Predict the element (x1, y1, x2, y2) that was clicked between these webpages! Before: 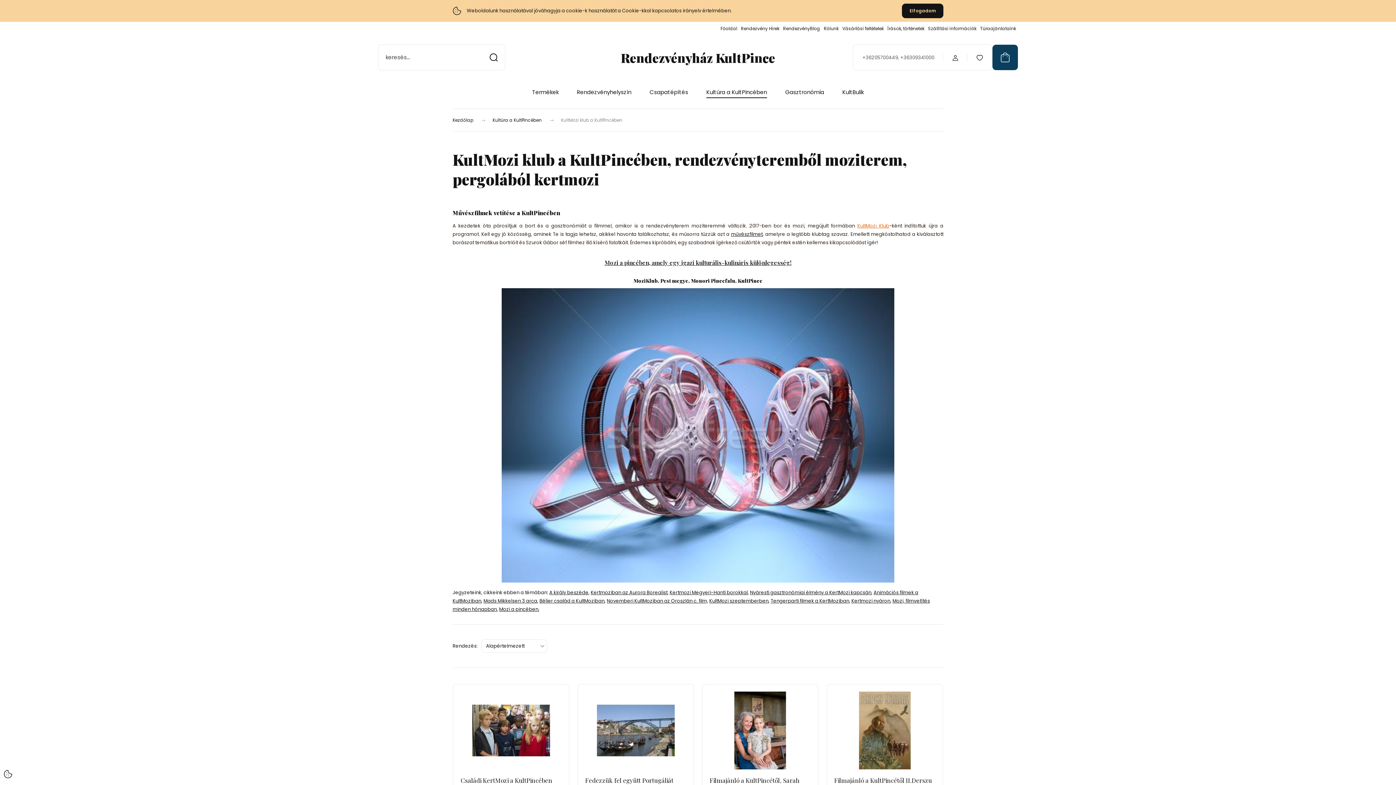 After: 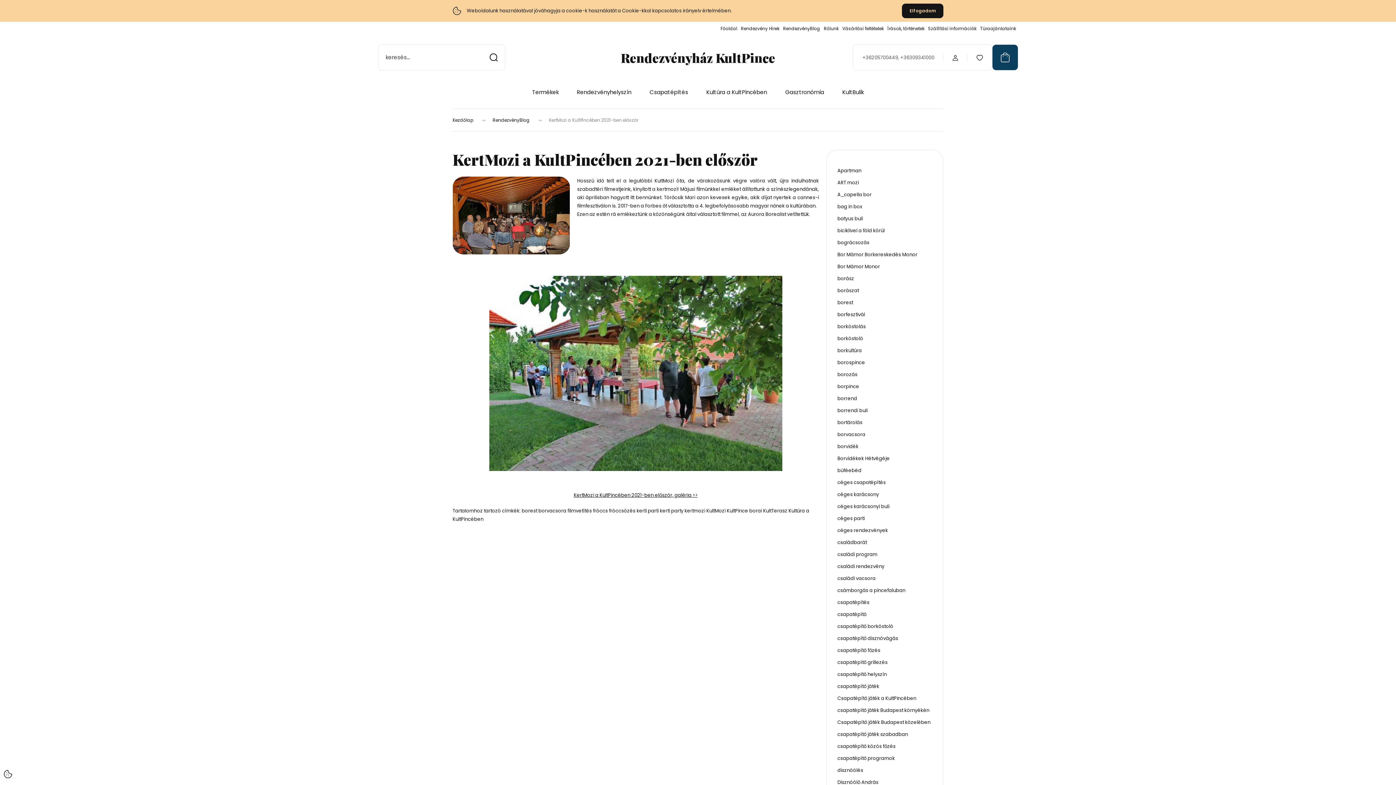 Action: label: Kertmoziban az Aurora Borealist bbox: (590, 589, 667, 596)